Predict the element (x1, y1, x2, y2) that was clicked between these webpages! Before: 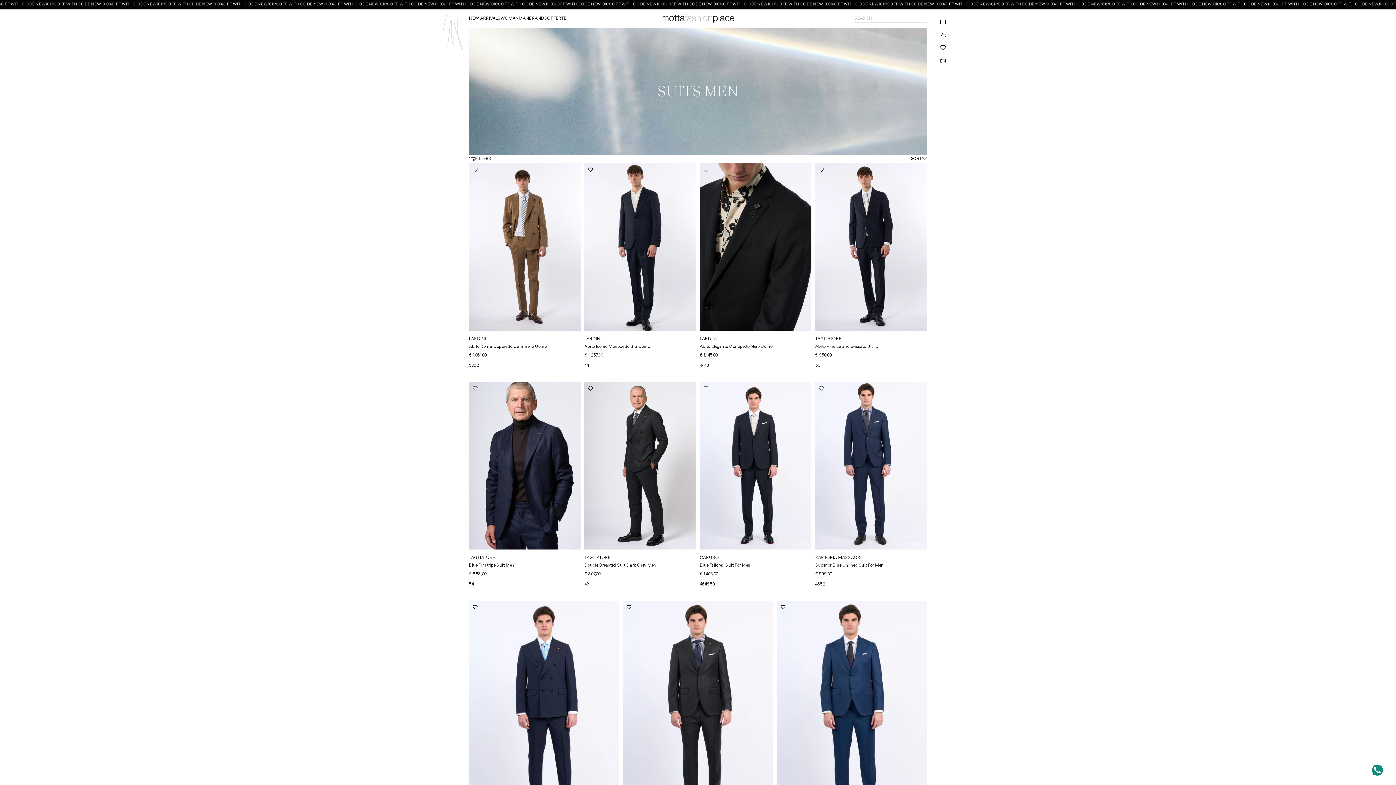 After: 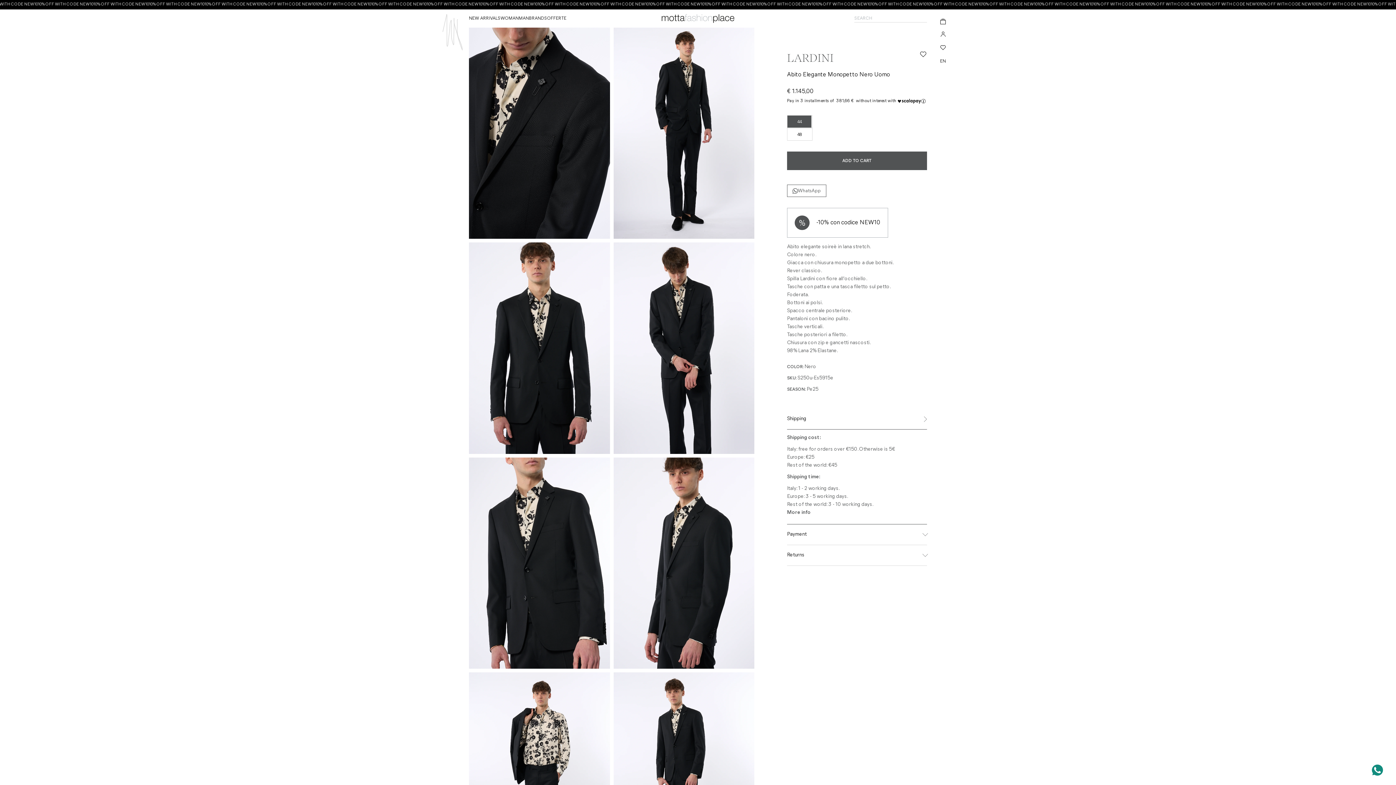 Action: label: Lardini Abito Elegante Monopetto Nero Uomo bbox: (699, 344, 811, 349)